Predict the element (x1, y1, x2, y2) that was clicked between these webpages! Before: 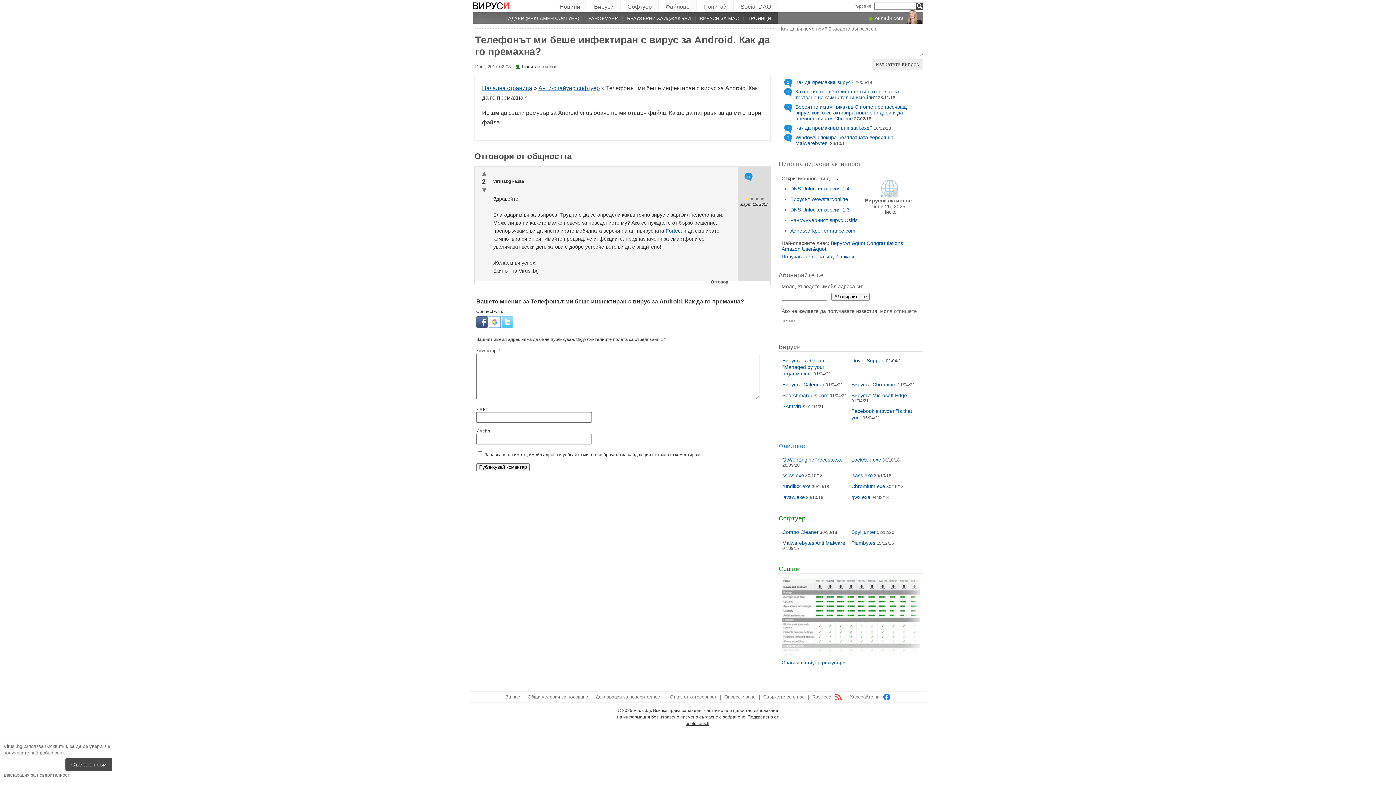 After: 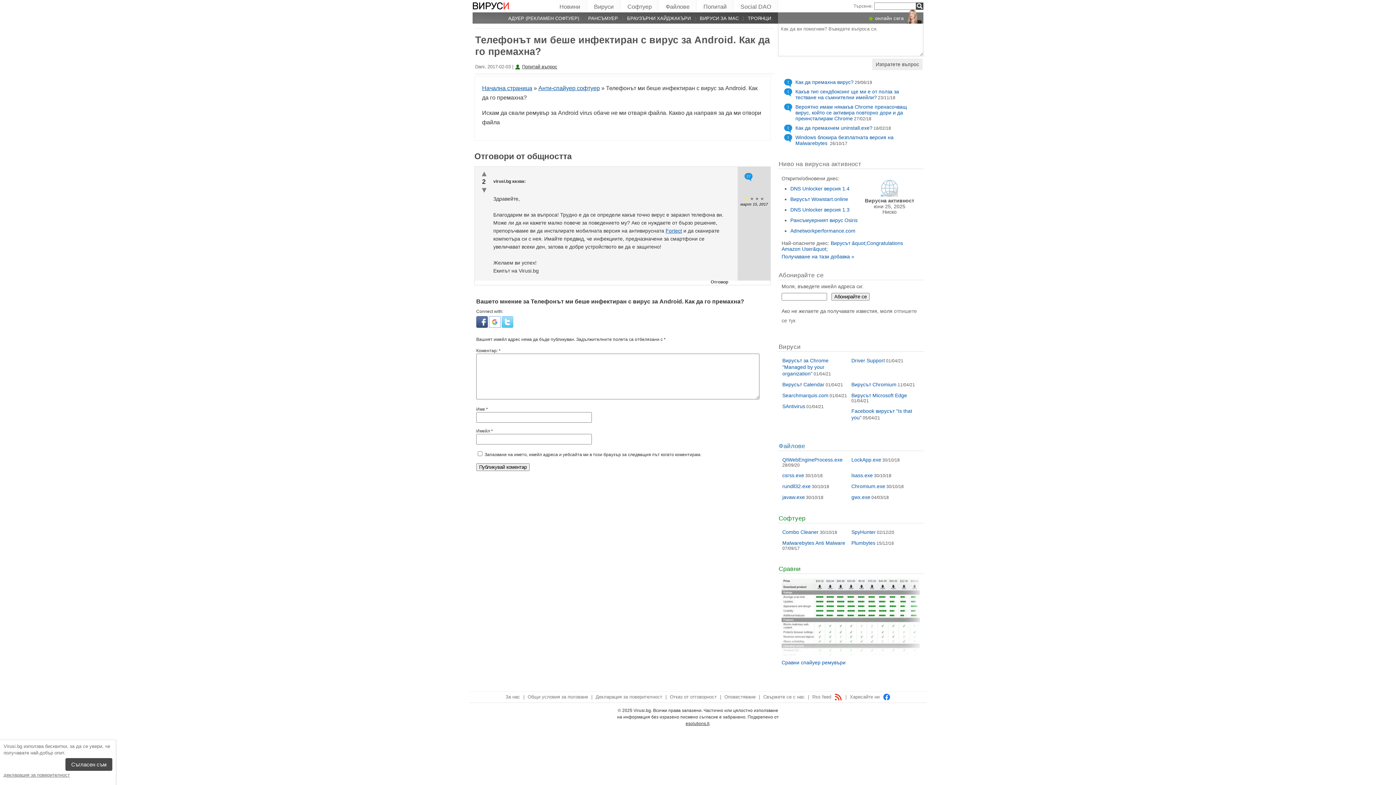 Action: bbox: (685, 721, 709, 726) label: esolutions.lt